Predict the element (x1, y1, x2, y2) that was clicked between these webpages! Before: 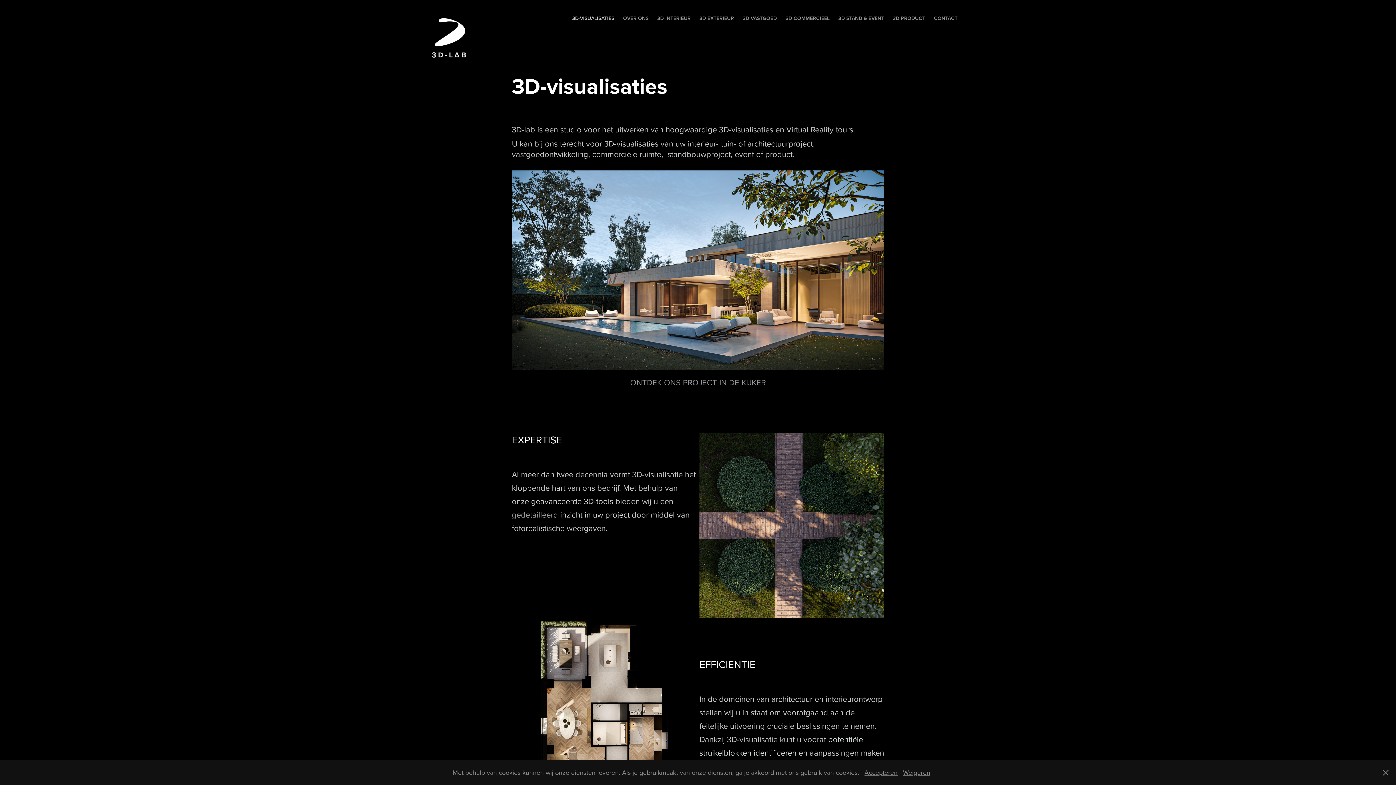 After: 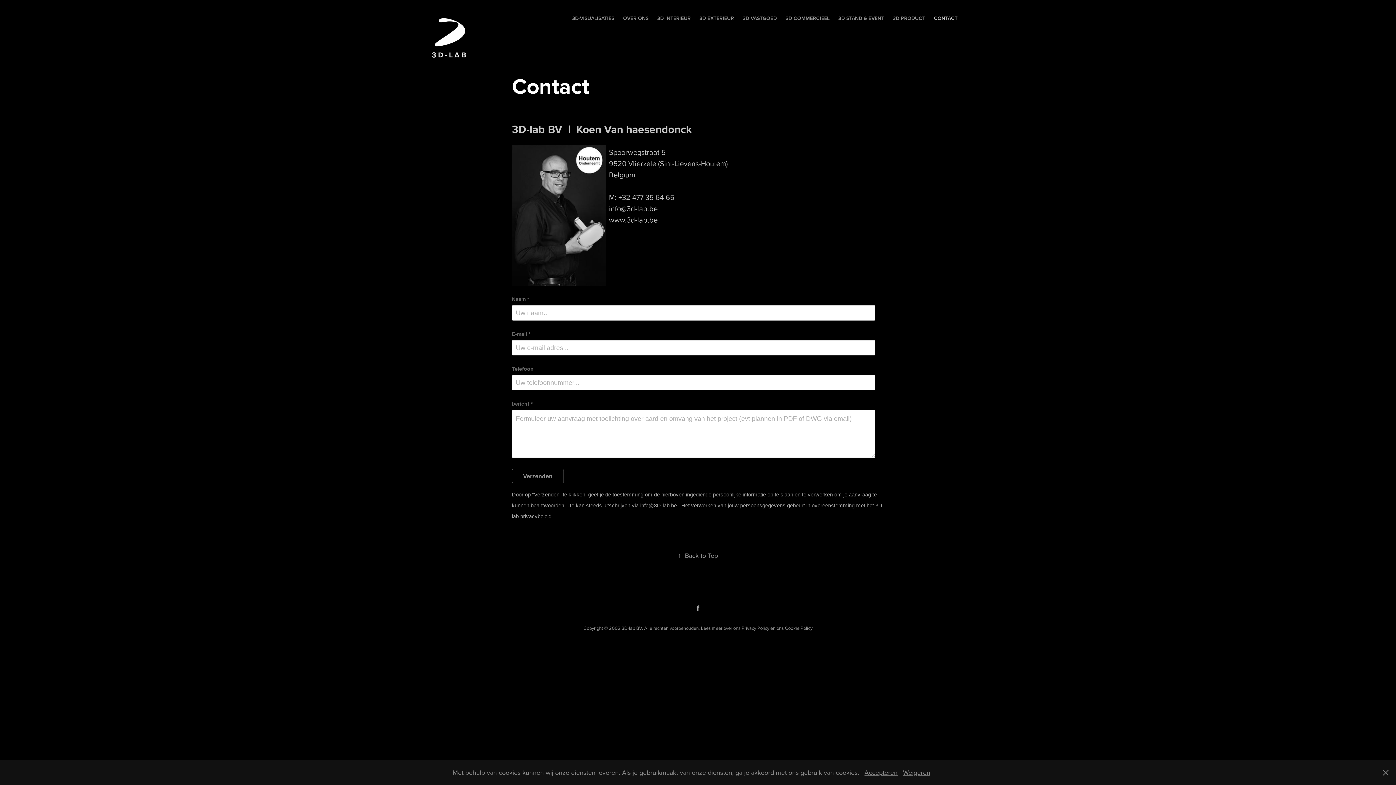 Action: label: CONTACT bbox: (934, 14, 957, 21)